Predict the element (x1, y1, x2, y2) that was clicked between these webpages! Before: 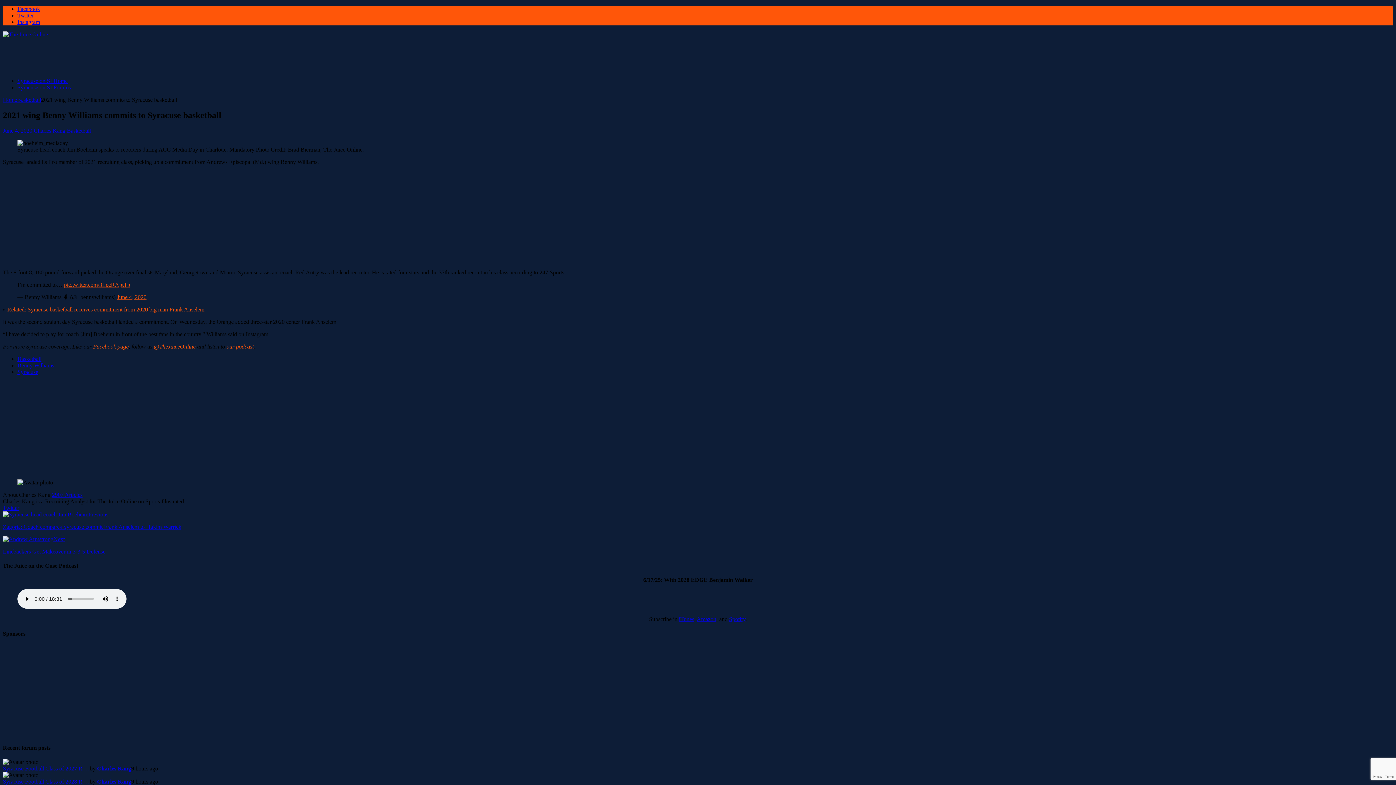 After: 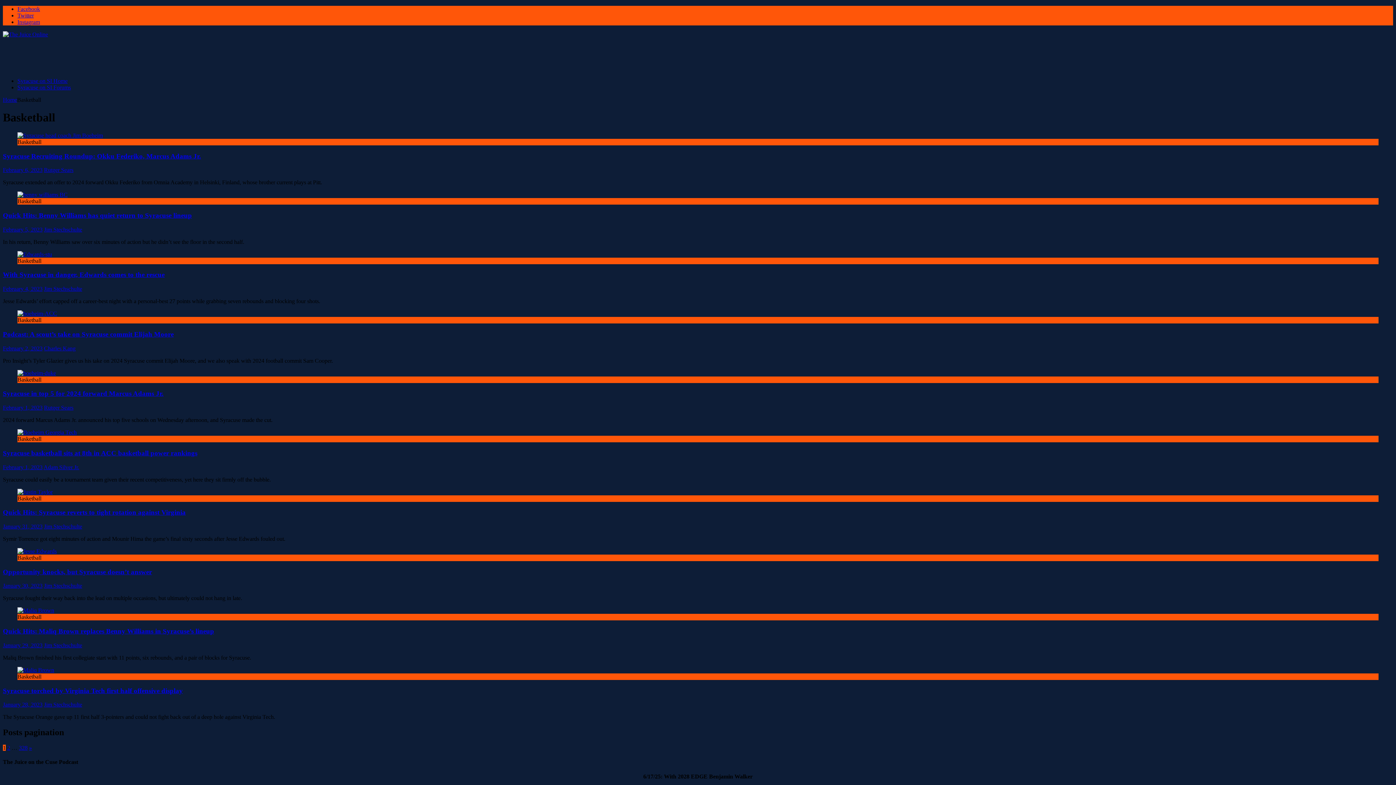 Action: label: Basketball bbox: (17, 355, 41, 362)